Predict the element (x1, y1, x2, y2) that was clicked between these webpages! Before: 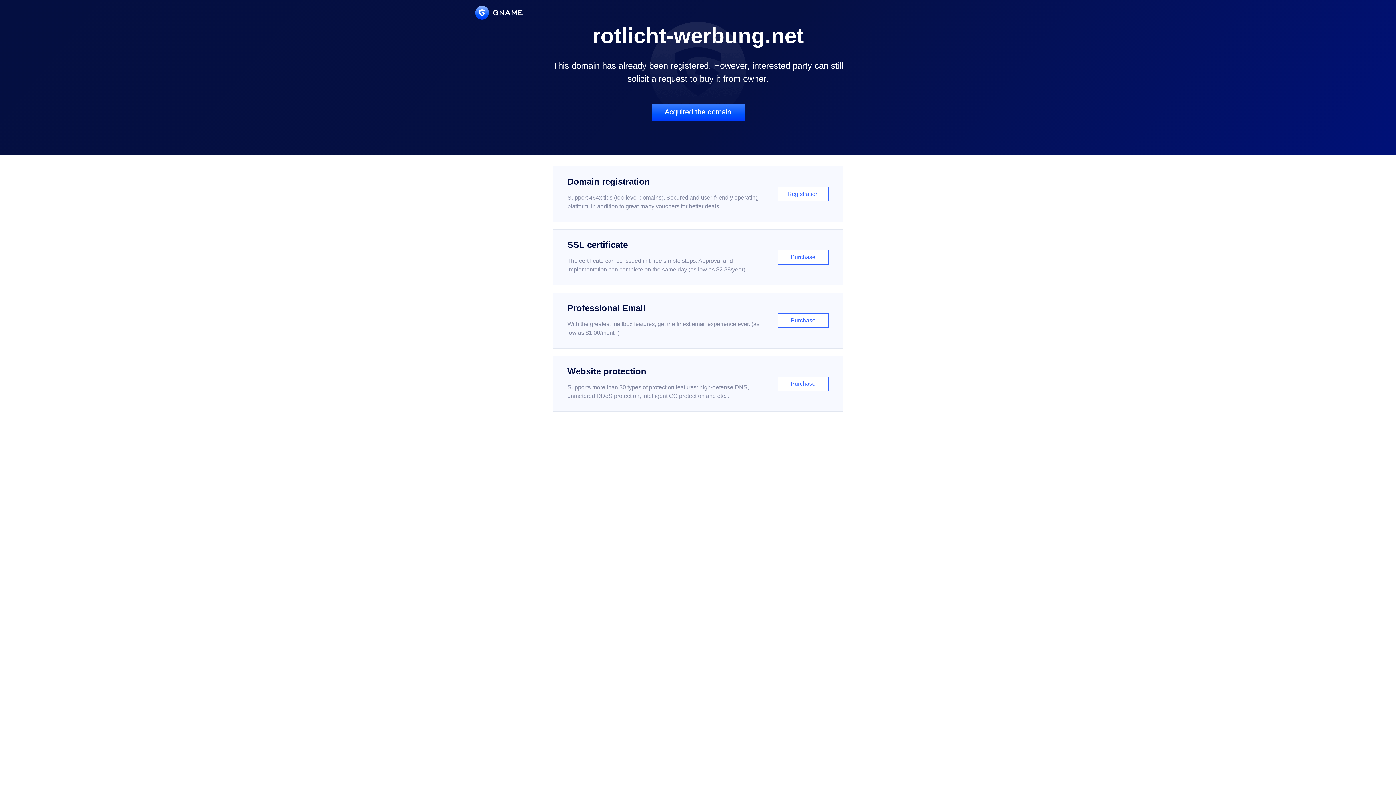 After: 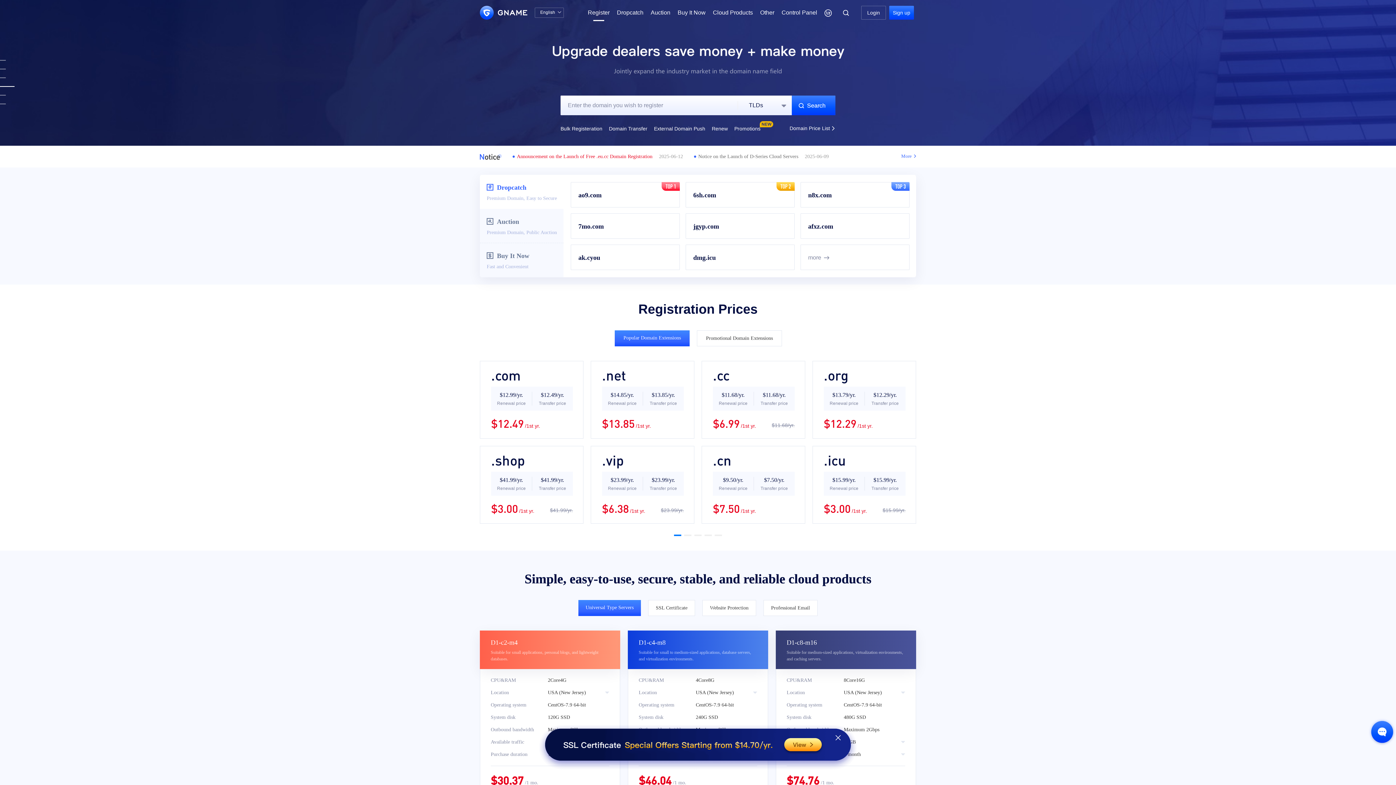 Action: bbox: (552, 166, 843, 222) label: Domain registration

Support 464x tlds (top-level domains). Secured and user-friendly operating platform, in addition to great many vouchers for better deals.

Registration